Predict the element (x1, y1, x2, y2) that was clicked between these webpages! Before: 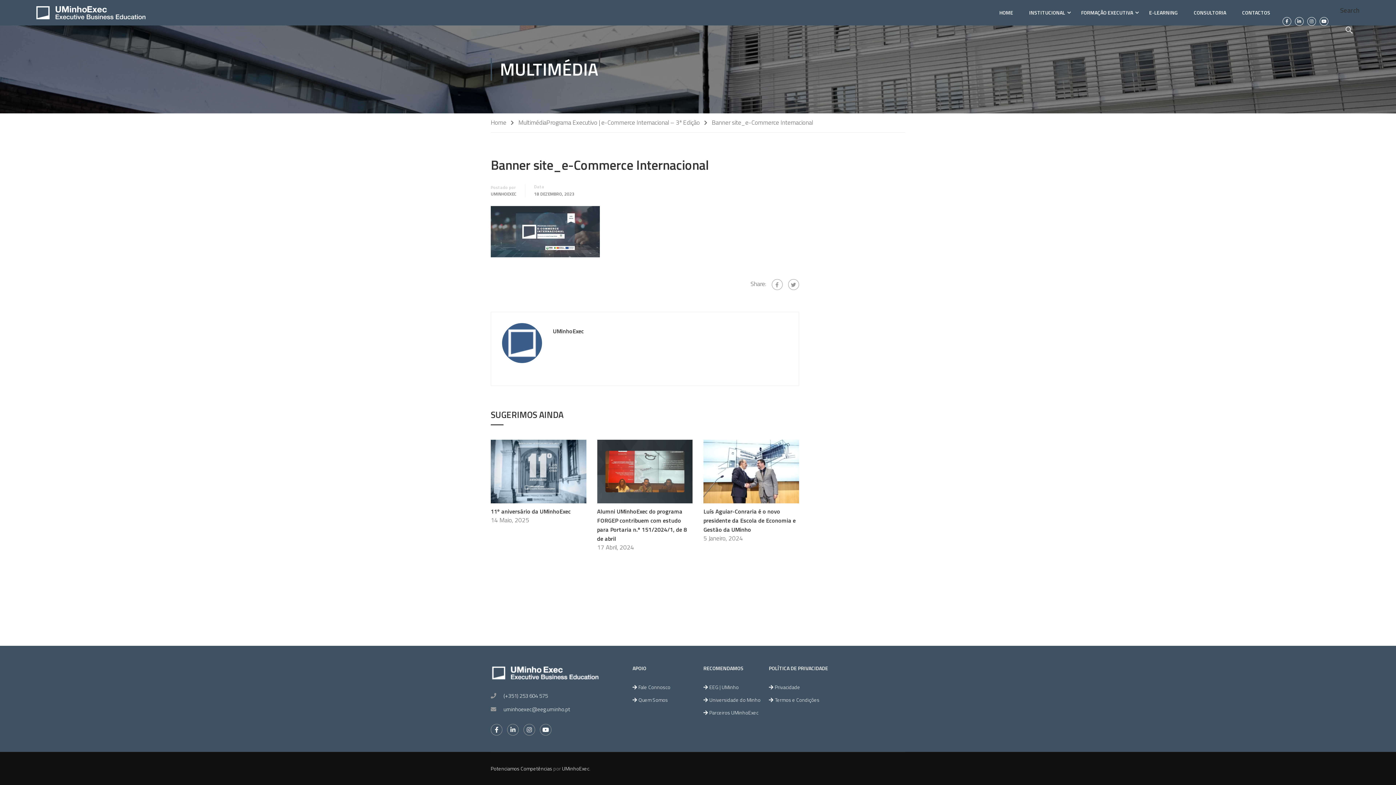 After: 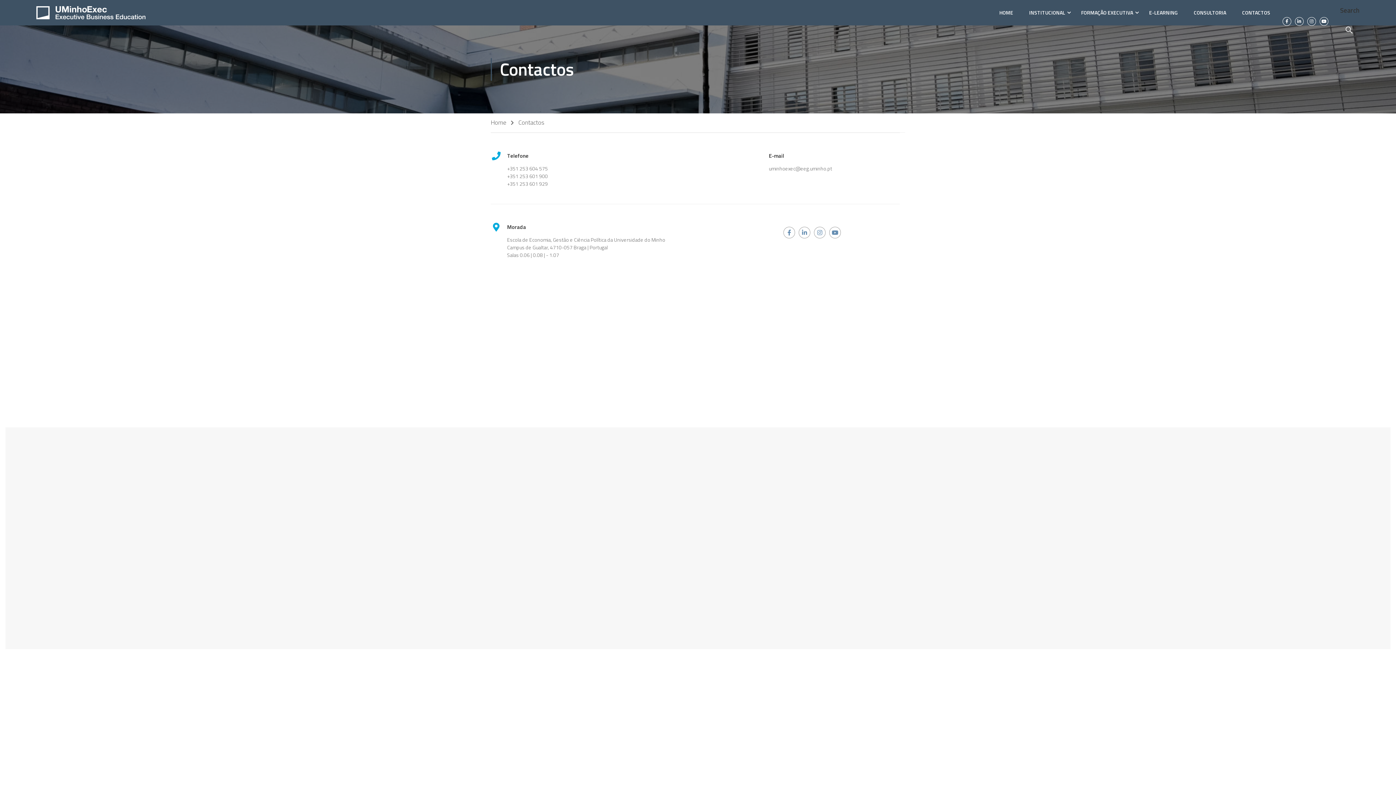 Action: bbox: (632, 682, 692, 692) label: Fale Connosco